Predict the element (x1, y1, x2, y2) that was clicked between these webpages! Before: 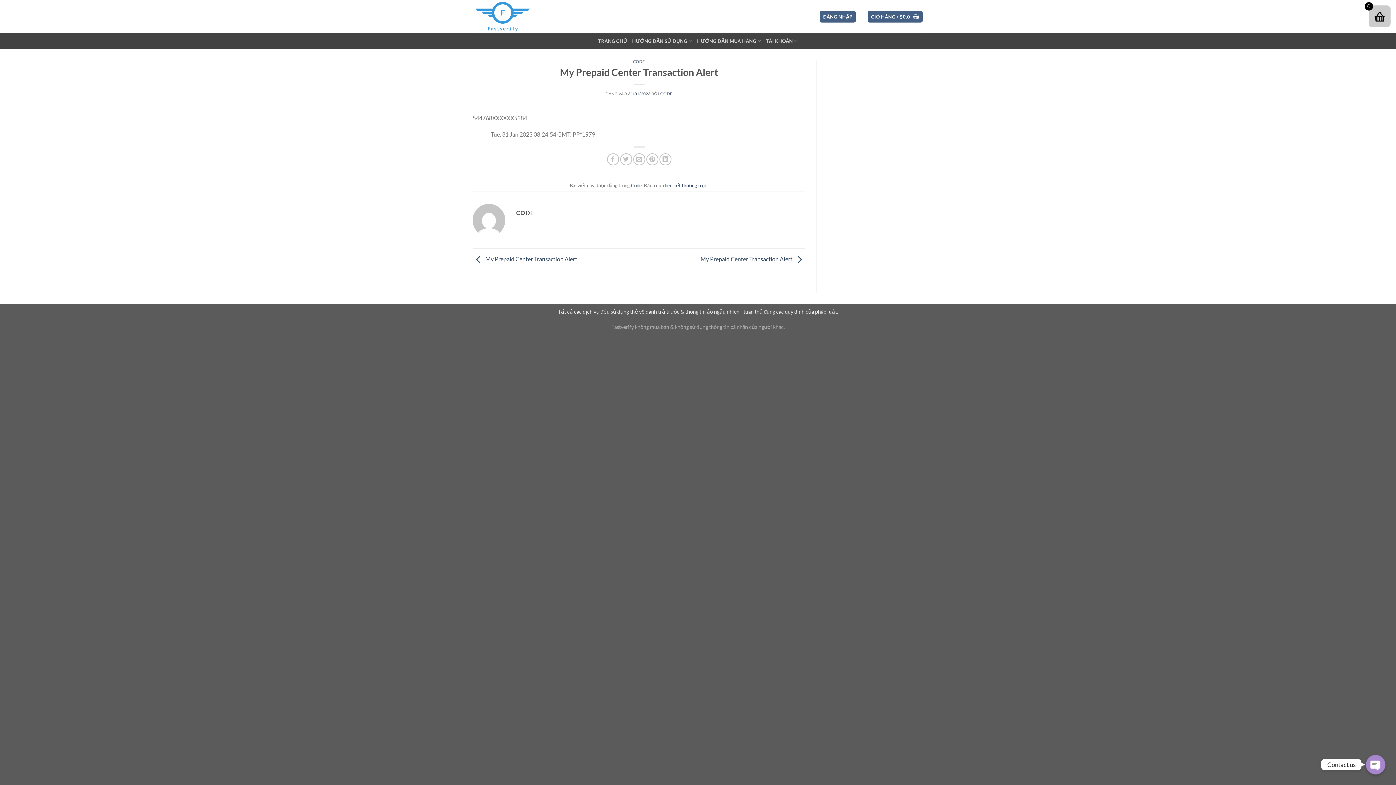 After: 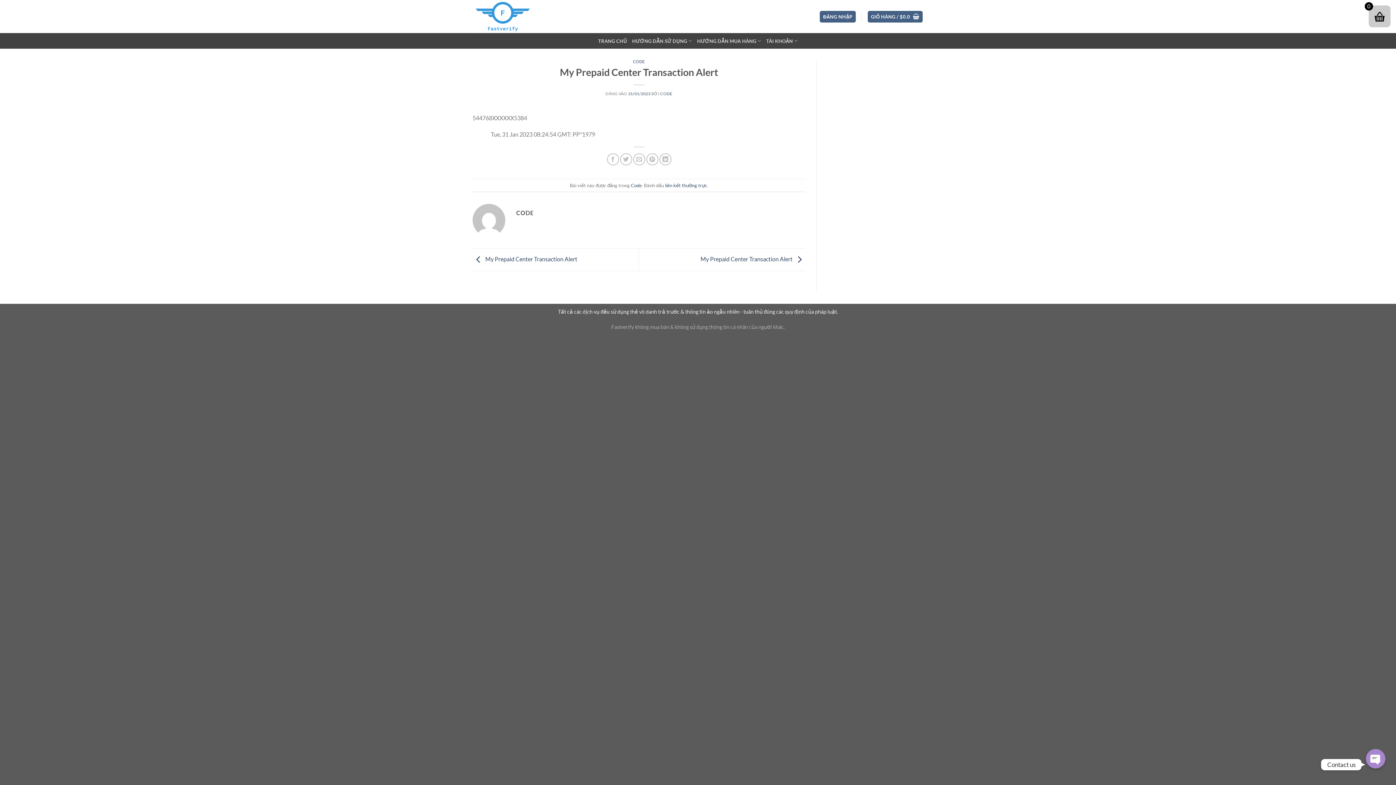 Action: label: liên kết thường trực bbox: (665, 182, 707, 188)